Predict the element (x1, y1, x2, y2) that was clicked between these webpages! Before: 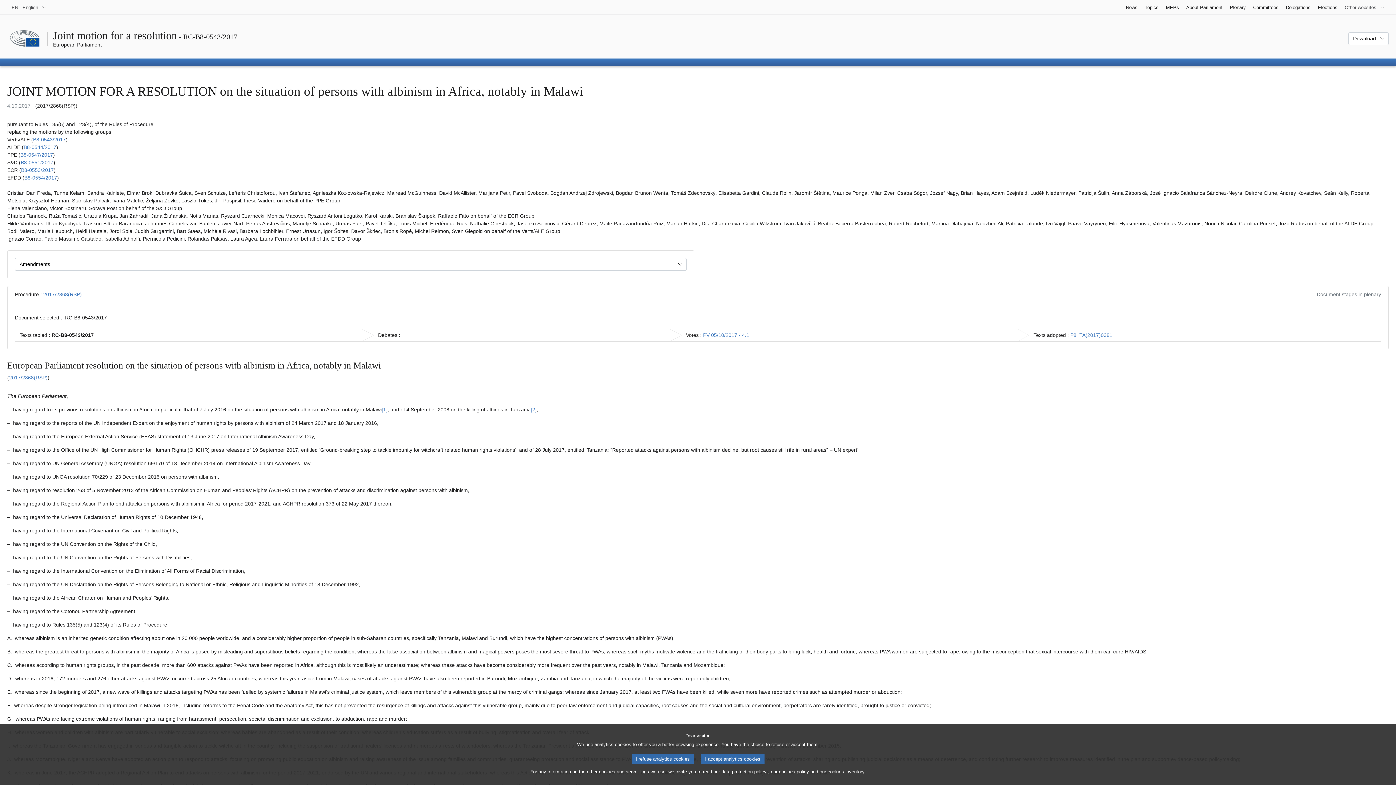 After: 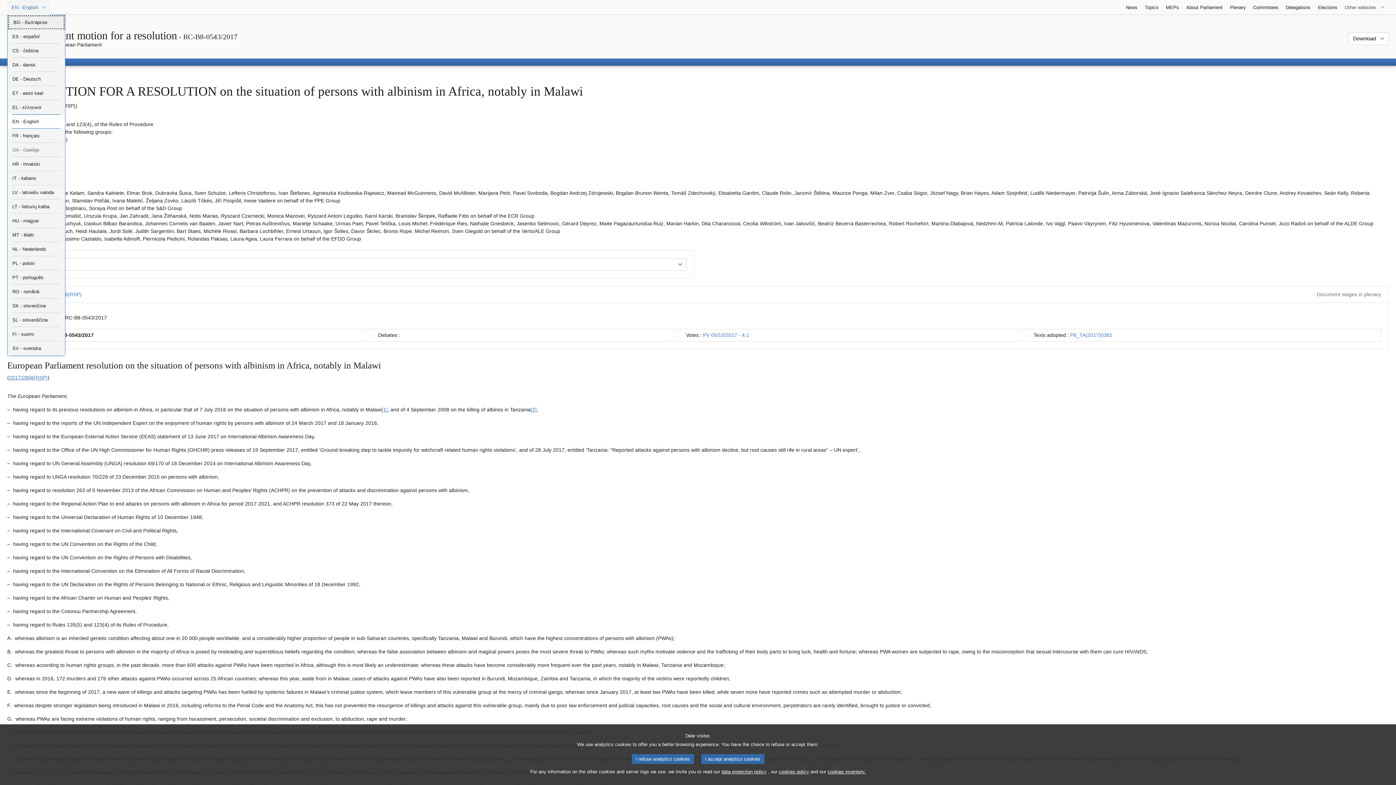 Action: label: EN - English bbox: (7, 0, 50, 14)